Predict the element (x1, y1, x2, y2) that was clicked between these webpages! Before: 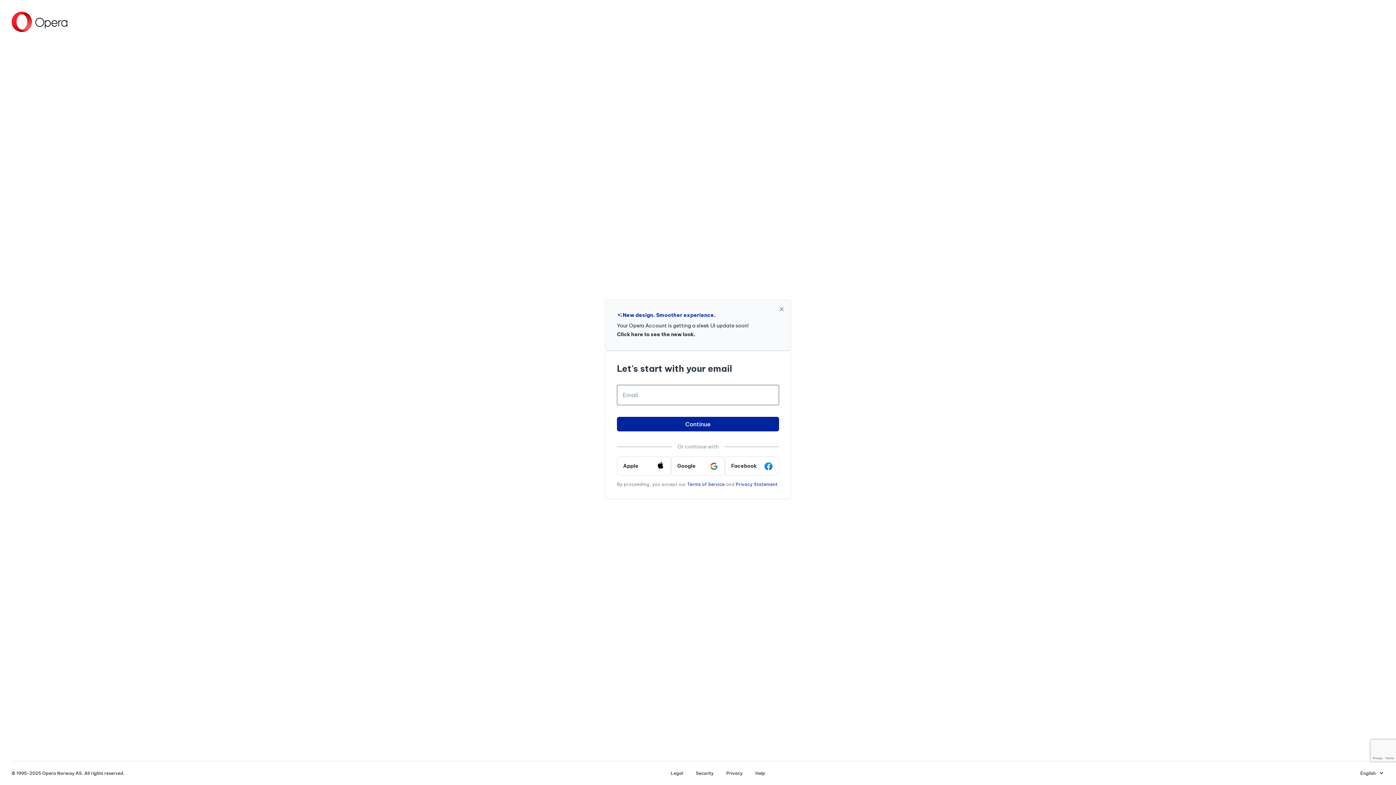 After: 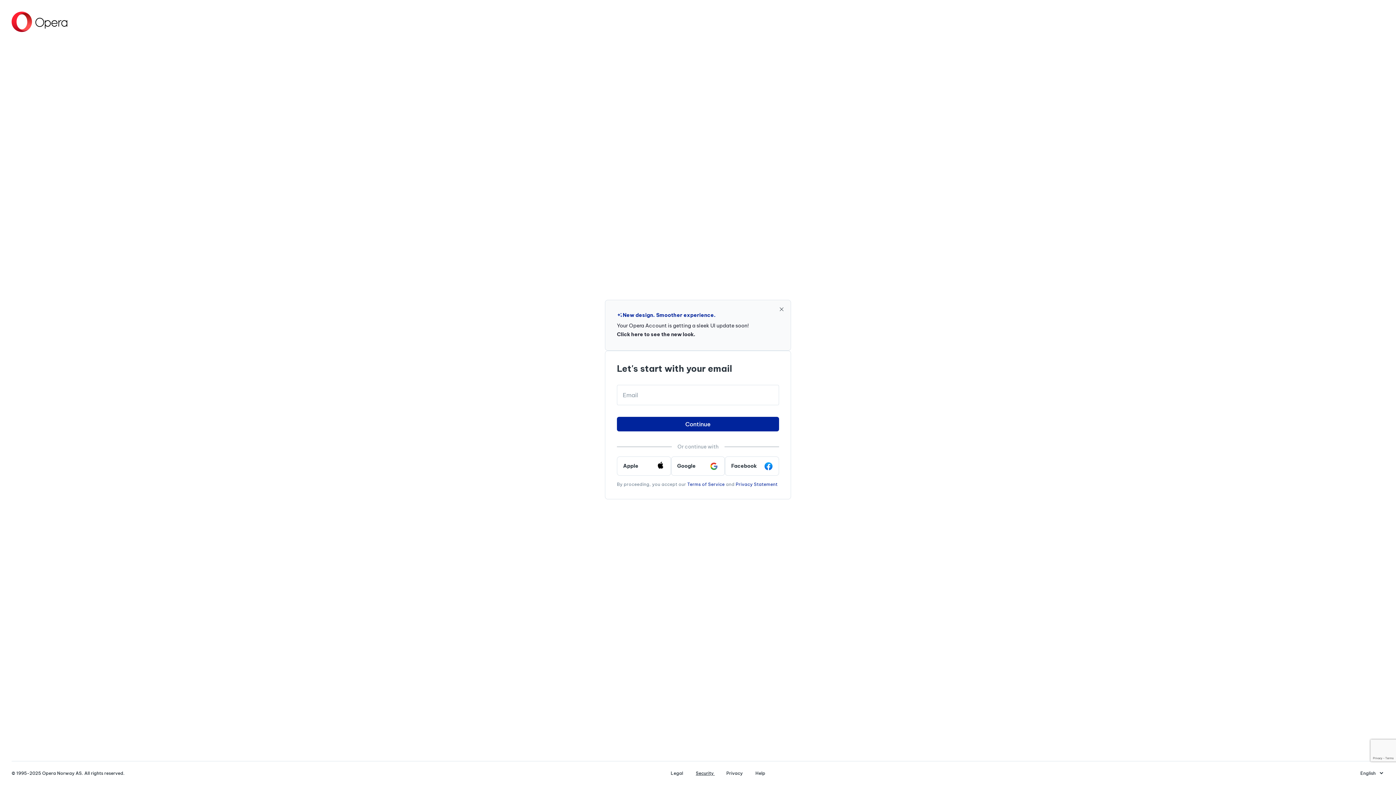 Action: label: Security  bbox: (690, 770, 720, 776)